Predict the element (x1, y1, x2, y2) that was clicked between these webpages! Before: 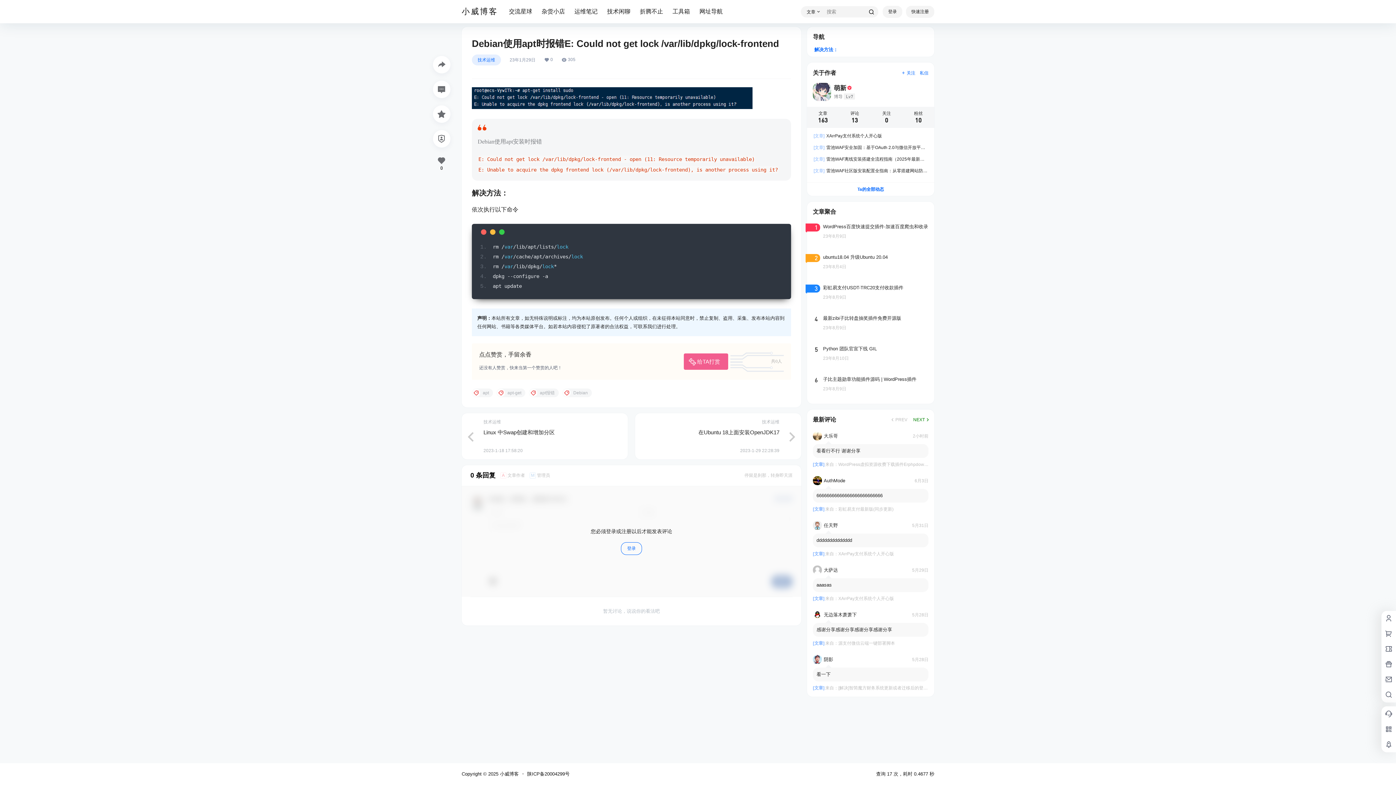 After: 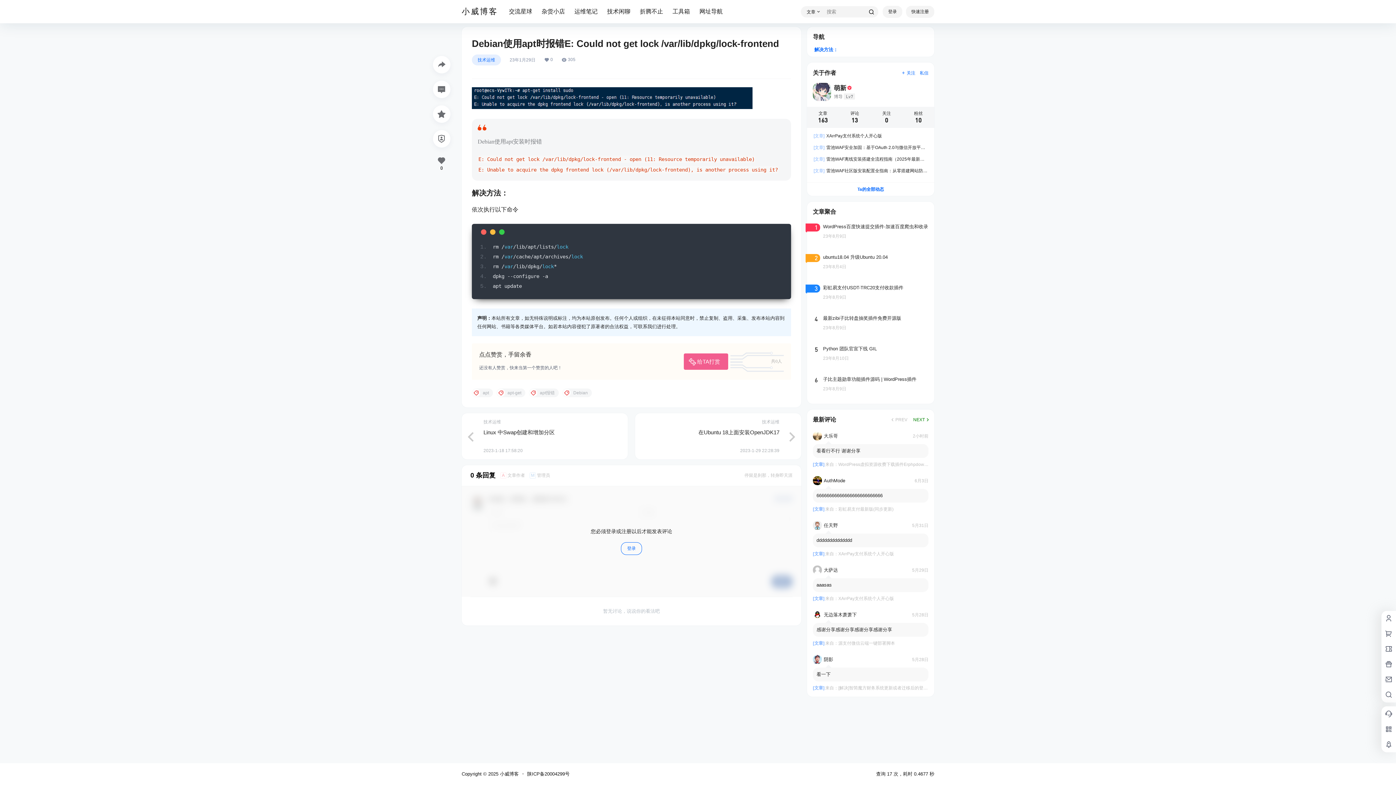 Action: bbox: (813, 565, 838, 574)